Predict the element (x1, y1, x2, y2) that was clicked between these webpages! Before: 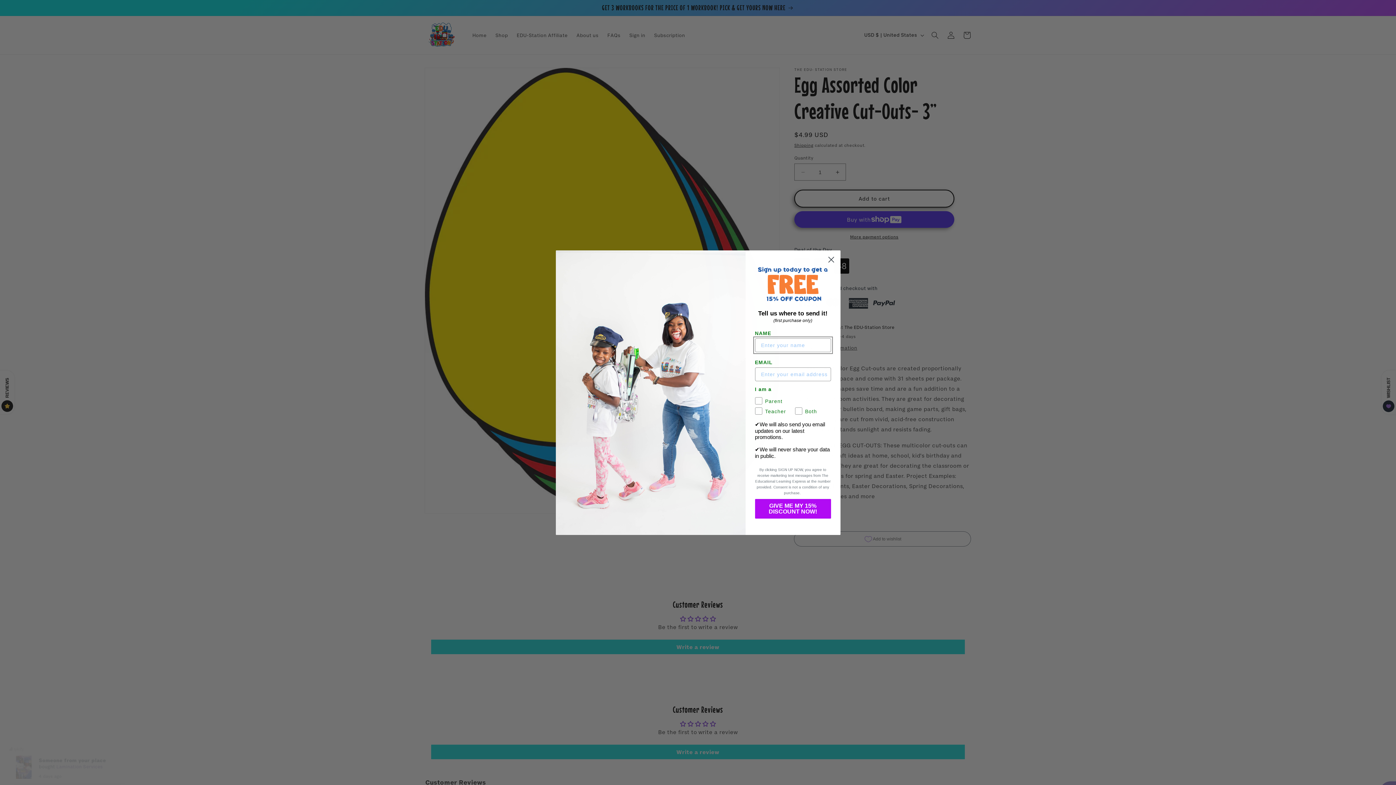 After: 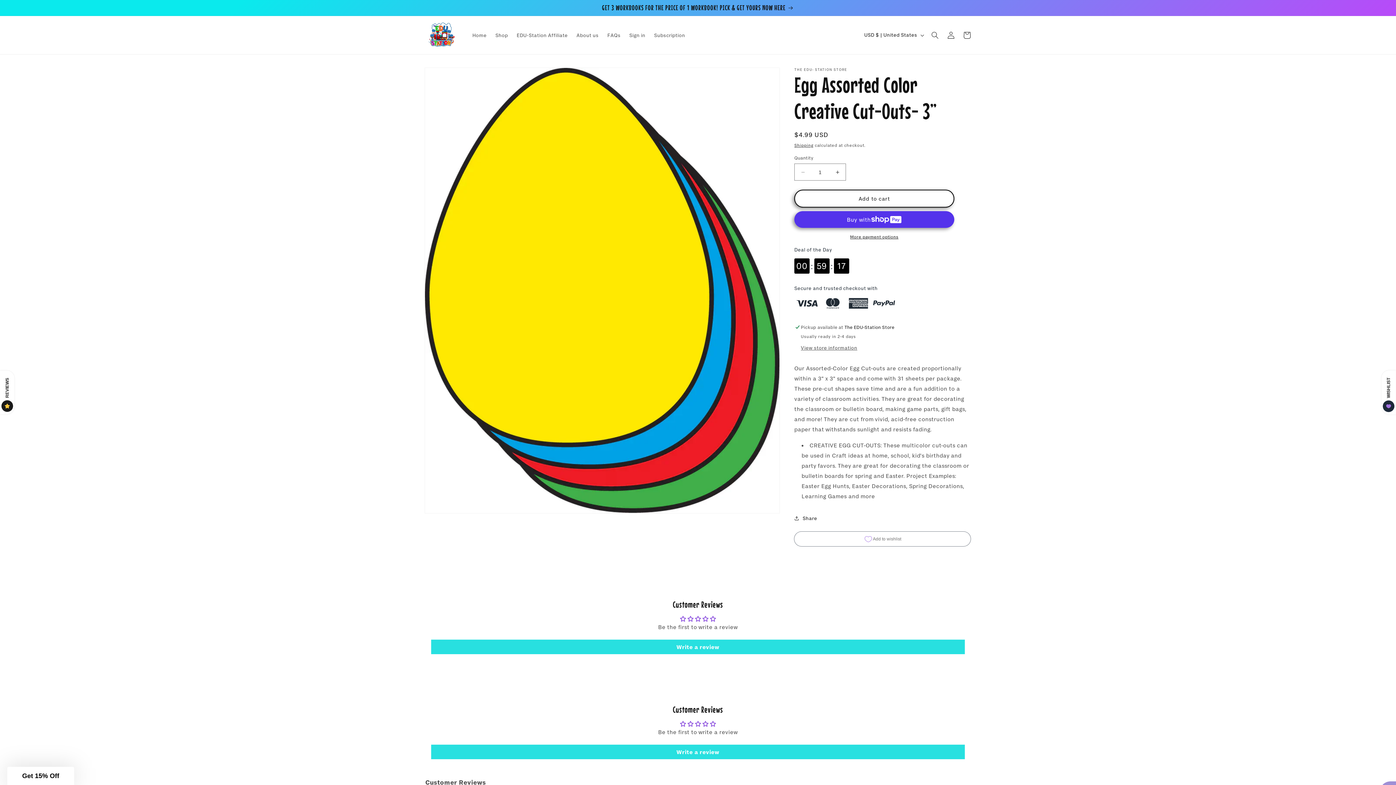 Action: label: Close dialog bbox: (824, 253, 837, 266)